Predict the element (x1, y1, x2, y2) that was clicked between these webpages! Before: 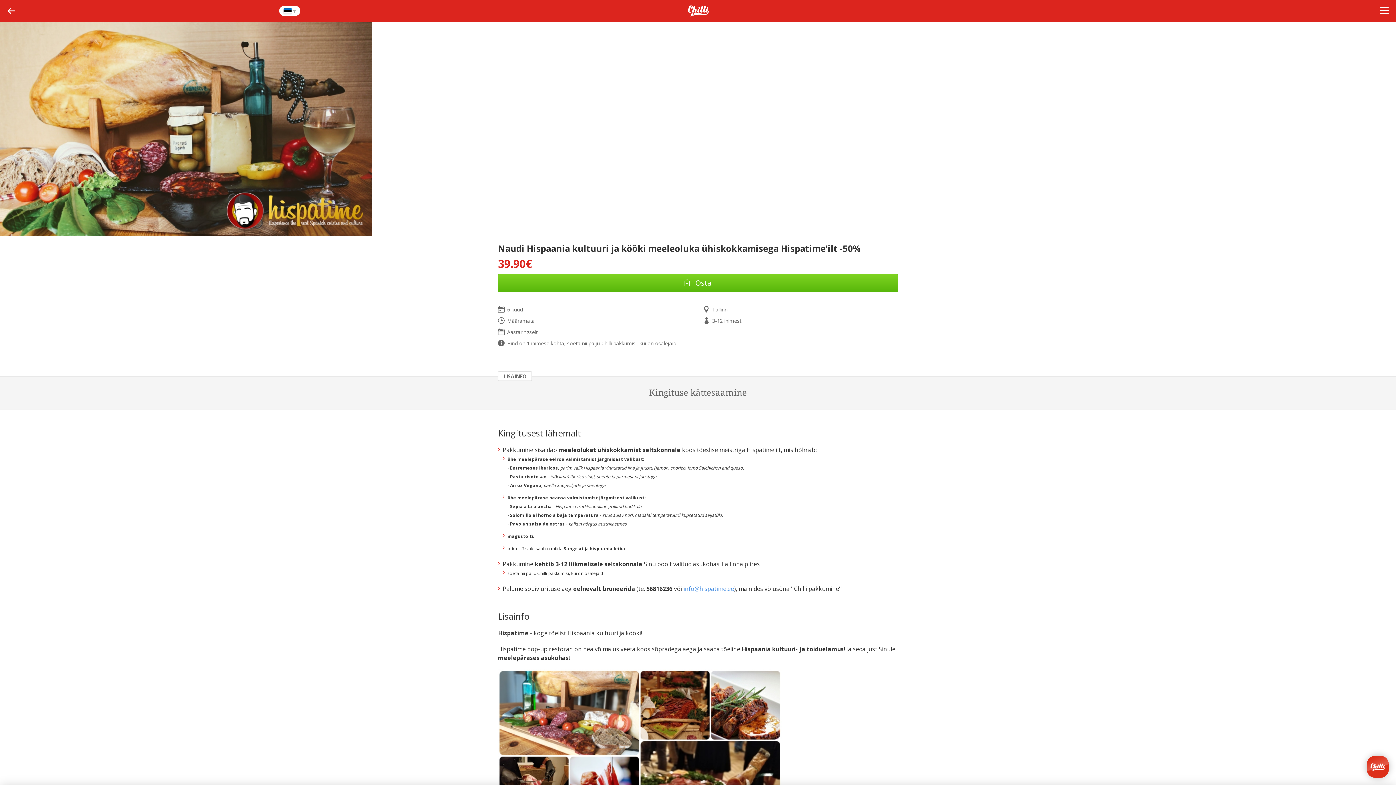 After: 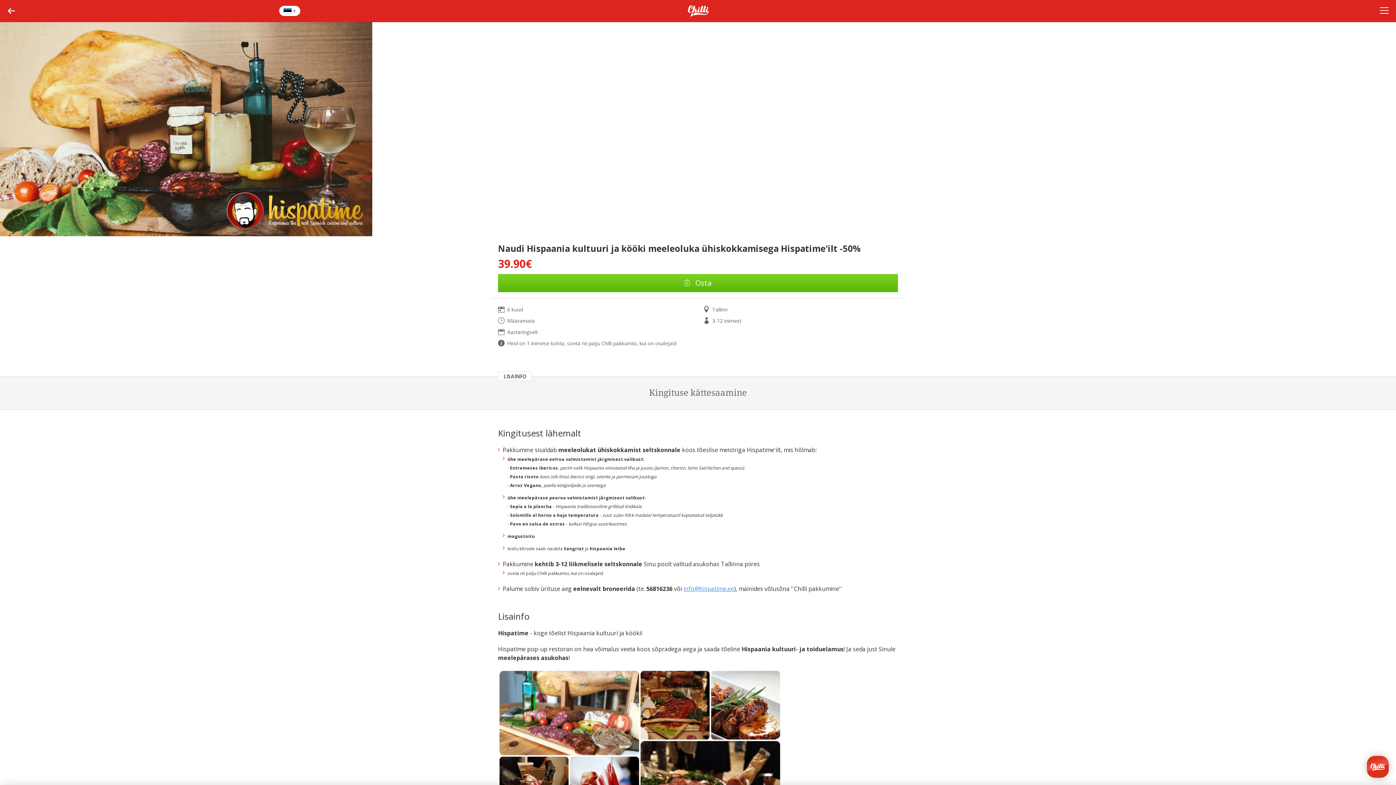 Action: label: info@hispatime.ee bbox: (683, 585, 734, 593)